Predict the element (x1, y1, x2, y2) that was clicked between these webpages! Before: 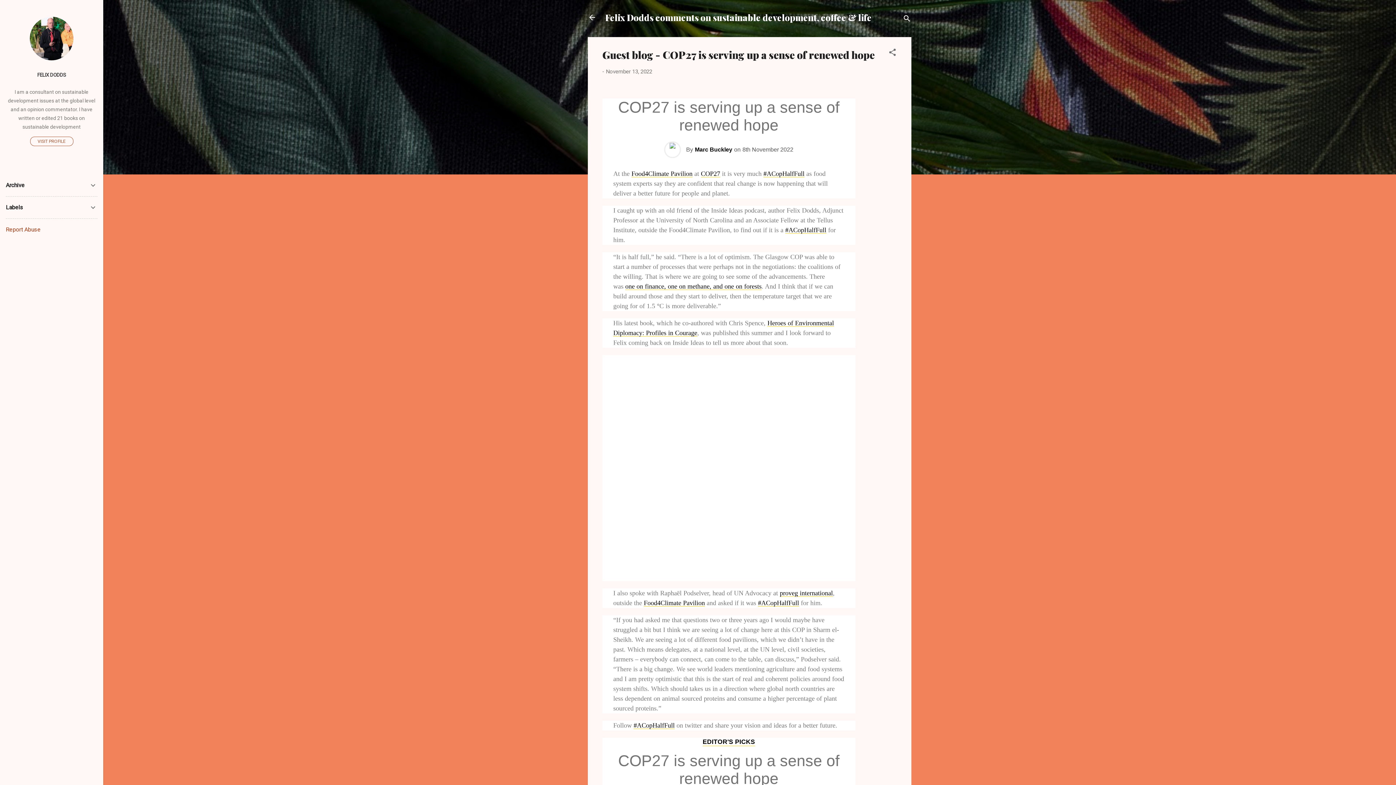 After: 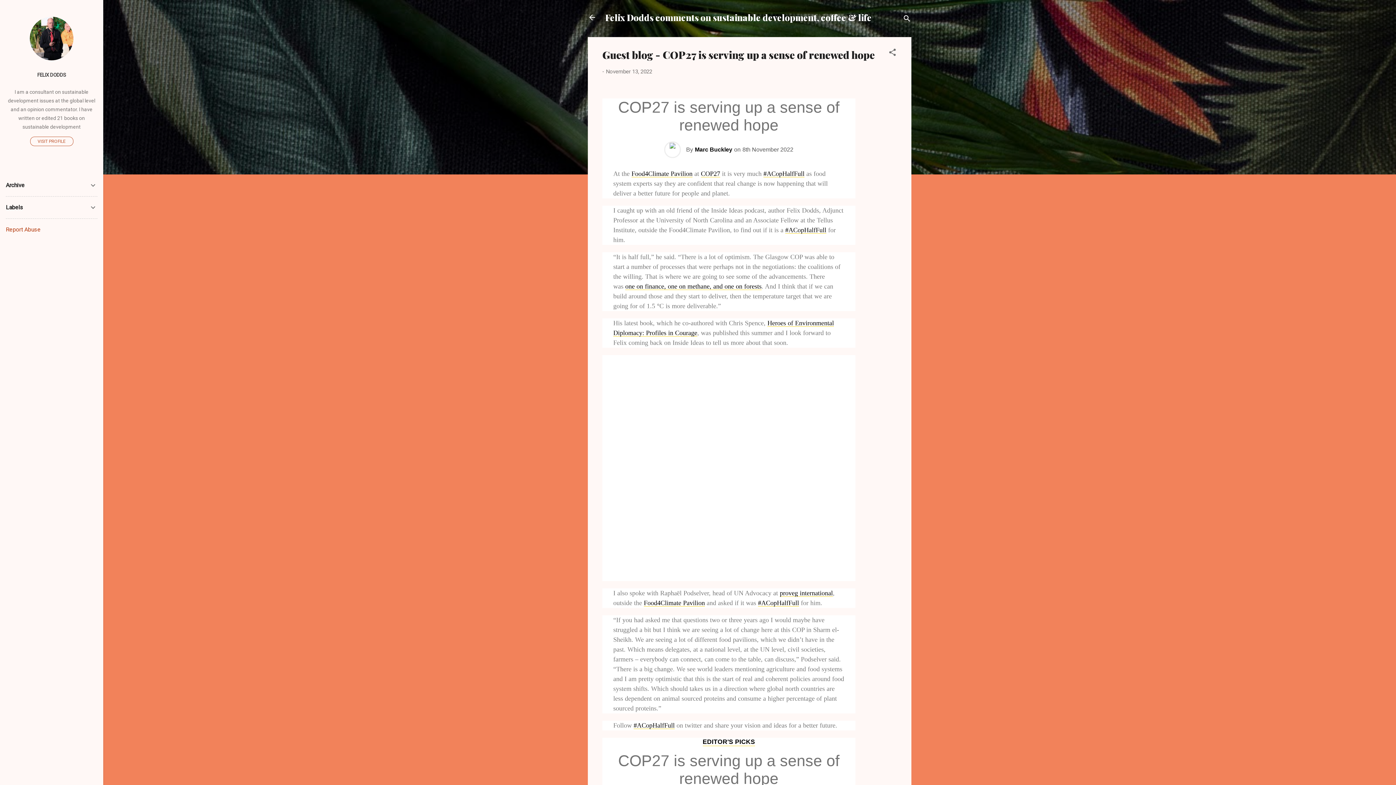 Action: label: proveg international bbox: (780, 589, 833, 596)